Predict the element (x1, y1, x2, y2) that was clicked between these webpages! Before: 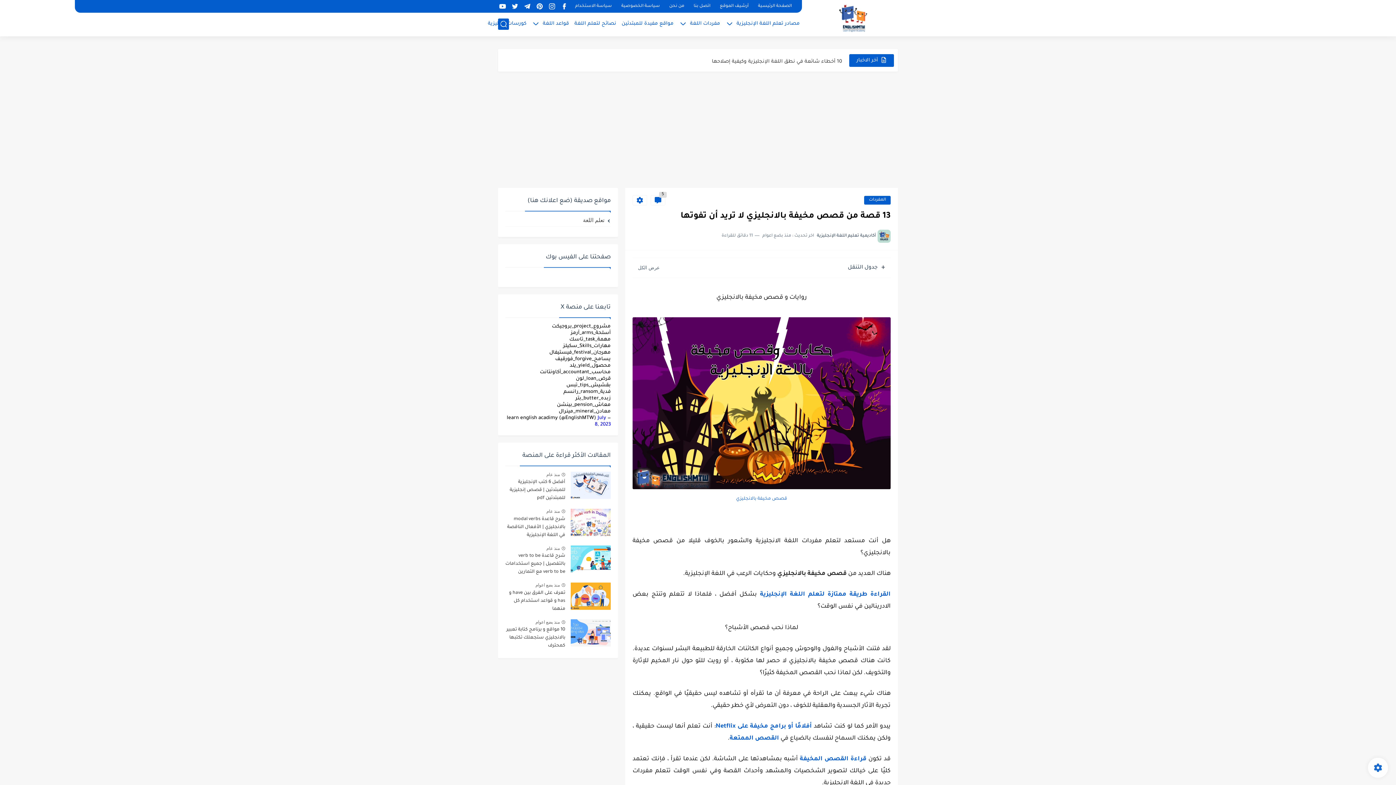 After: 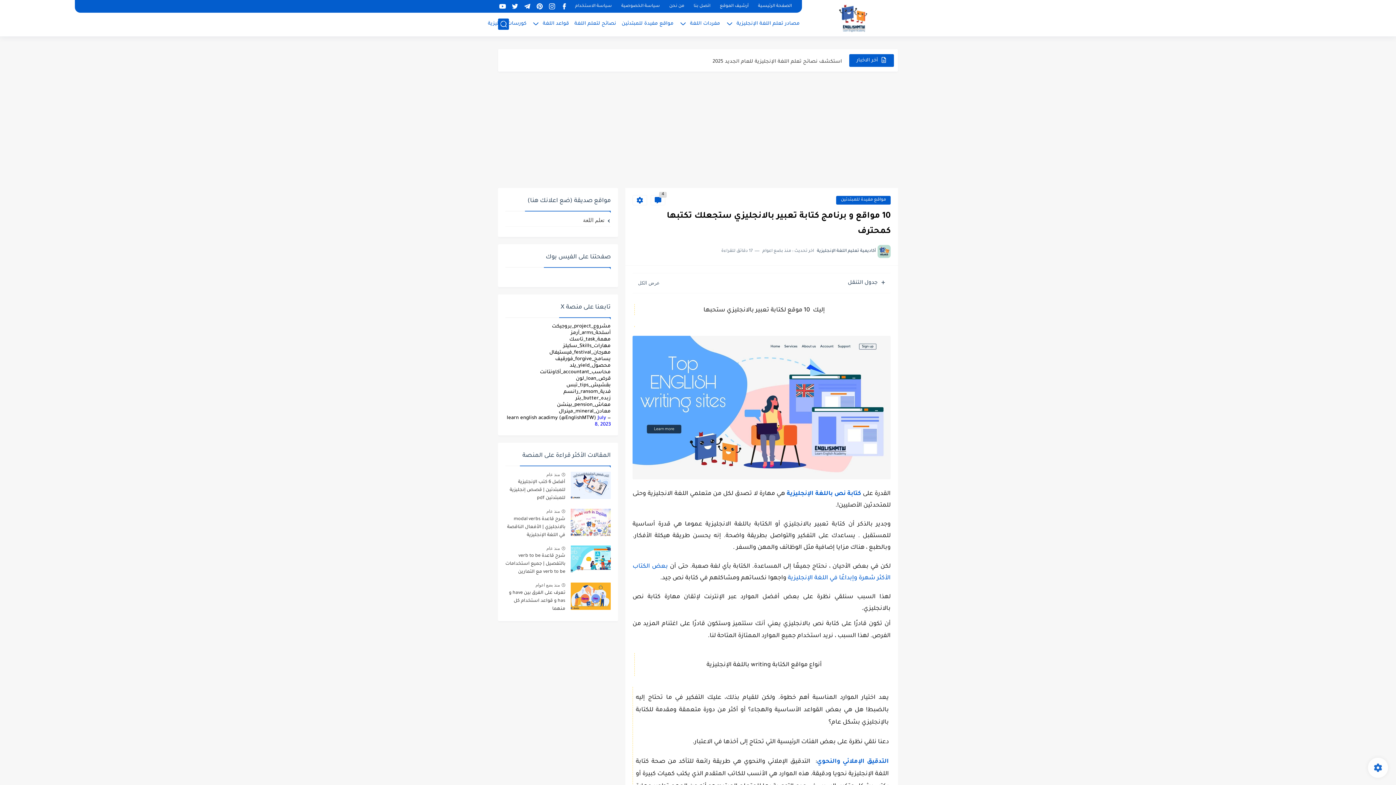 Action: bbox: (535, 619, 560, 625) label: منذ بضع اعوام